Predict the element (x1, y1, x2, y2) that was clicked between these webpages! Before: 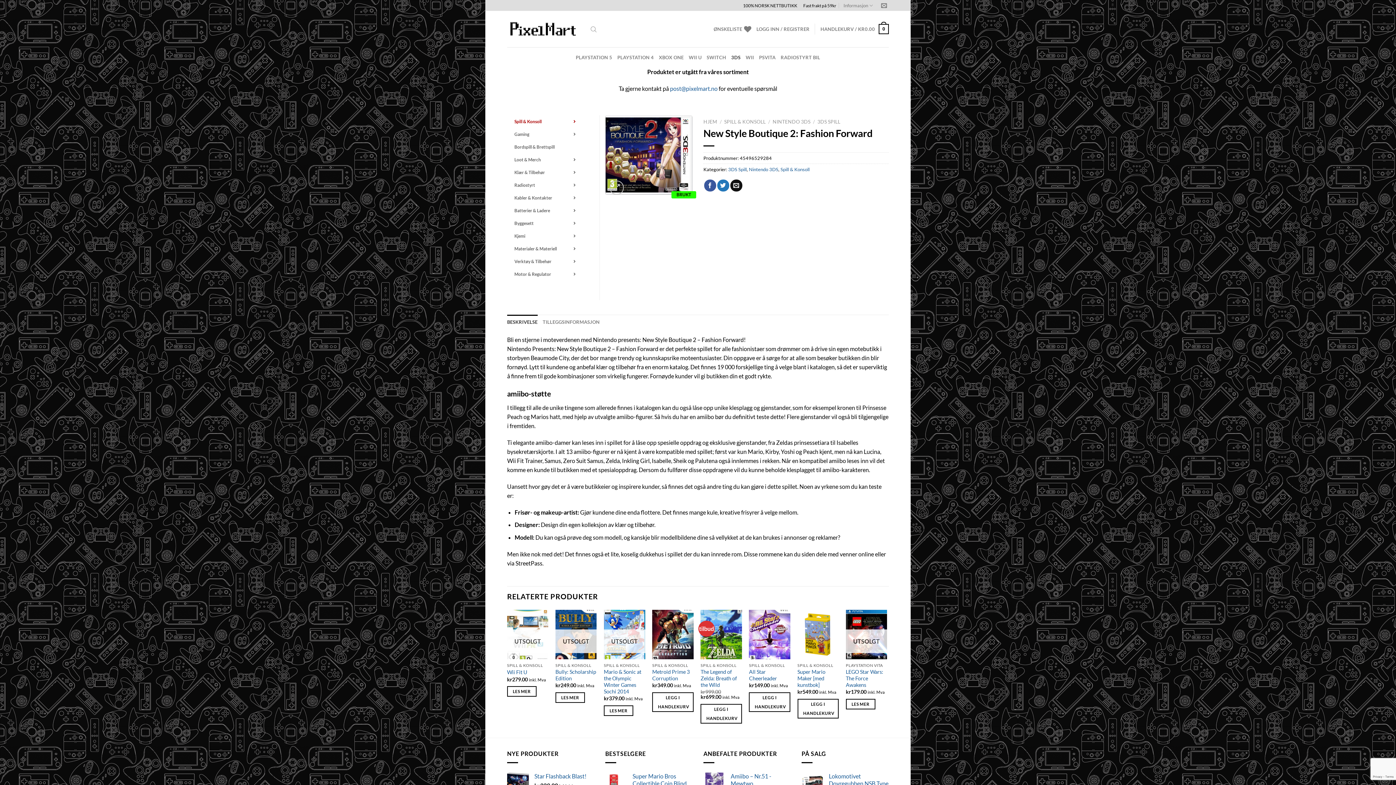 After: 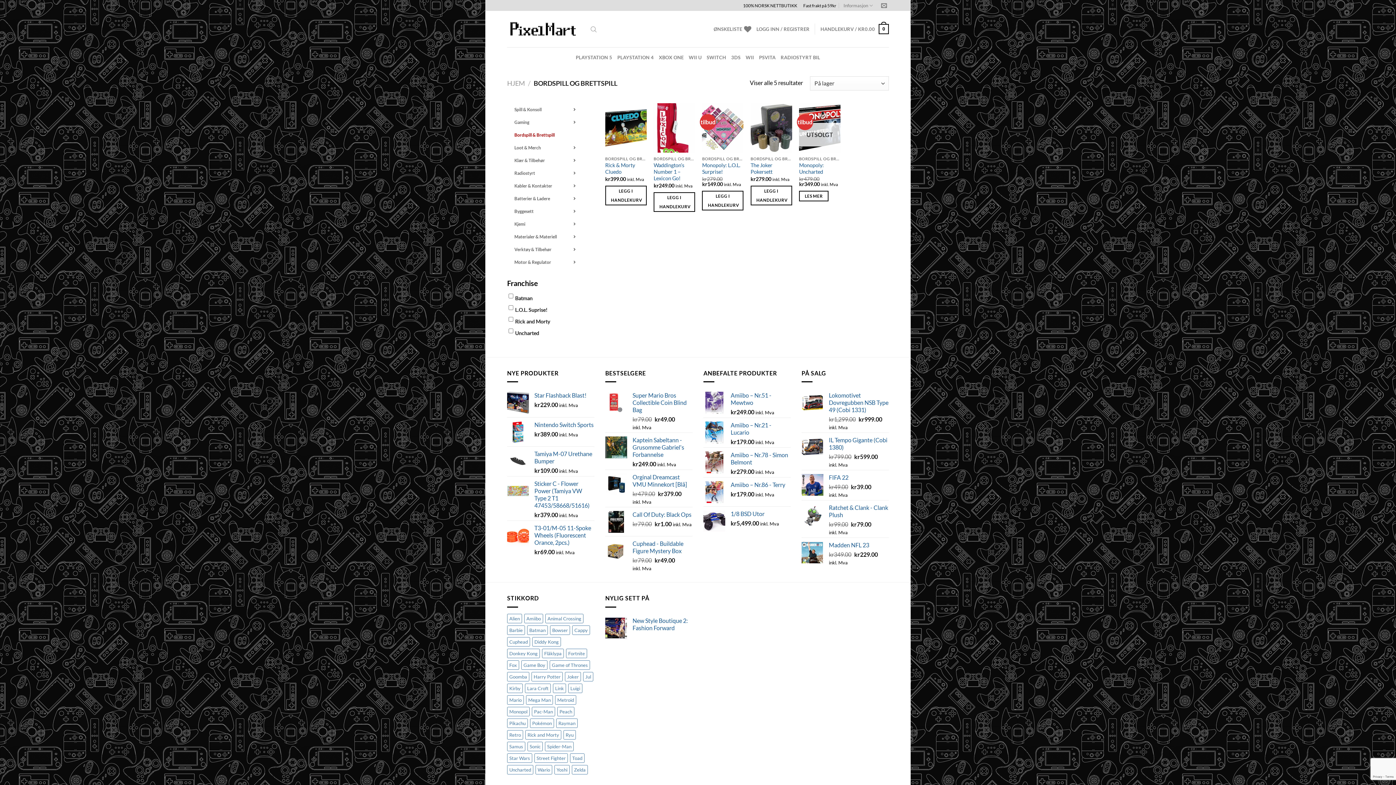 Action: bbox: (507, 140, 580, 153) label: Bordspill & Brettspill